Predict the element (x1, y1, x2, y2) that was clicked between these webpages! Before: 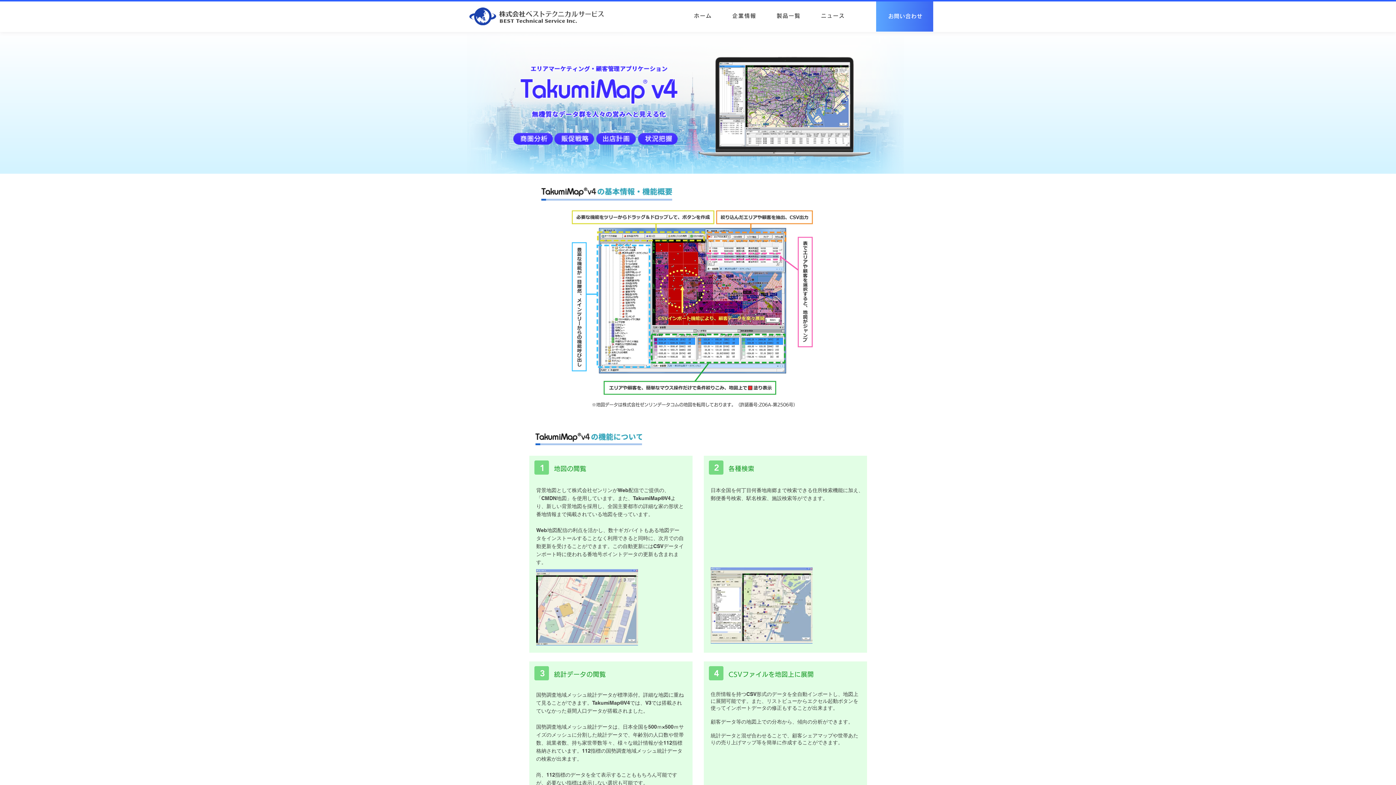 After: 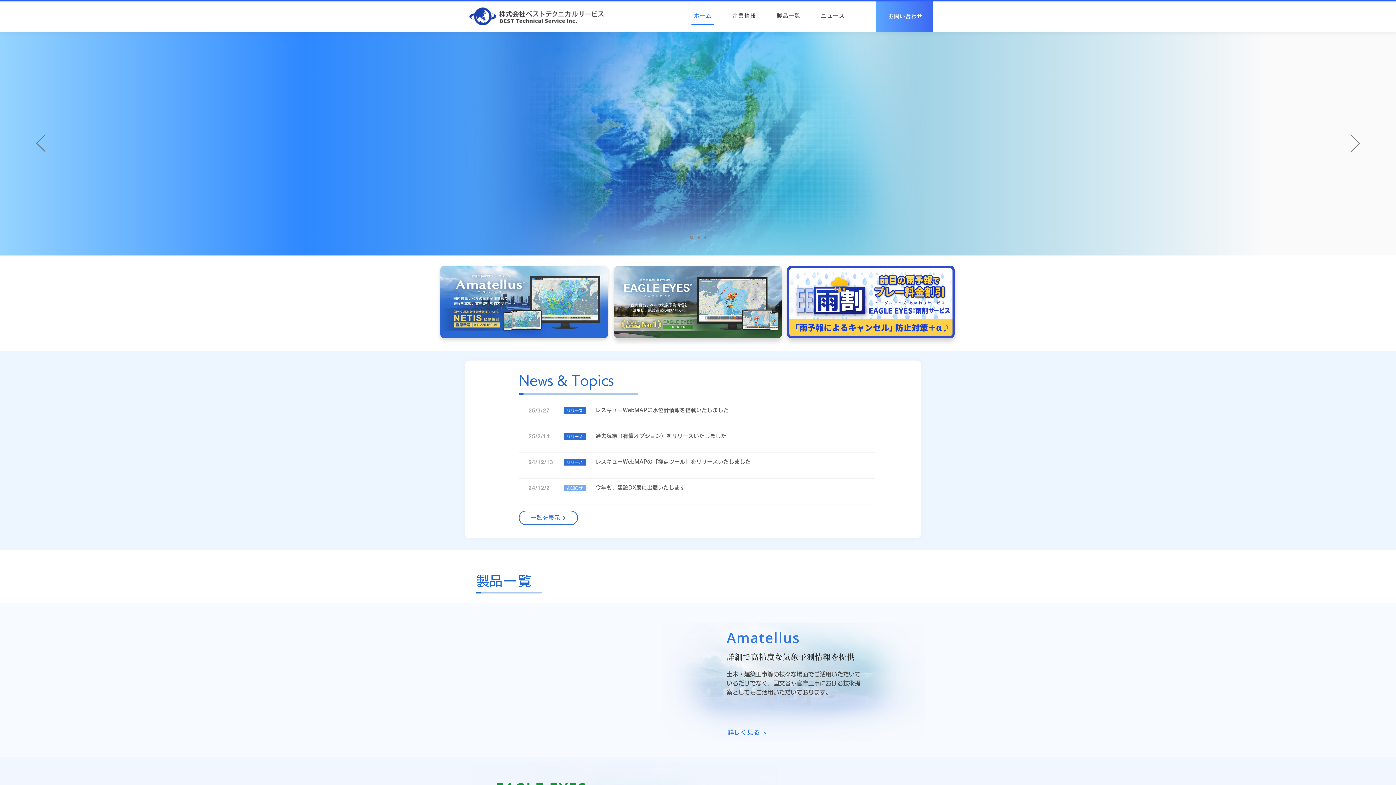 Action: label: 株式会社ベストテクニカルサービス bbox: (465, 4, 607, 28)